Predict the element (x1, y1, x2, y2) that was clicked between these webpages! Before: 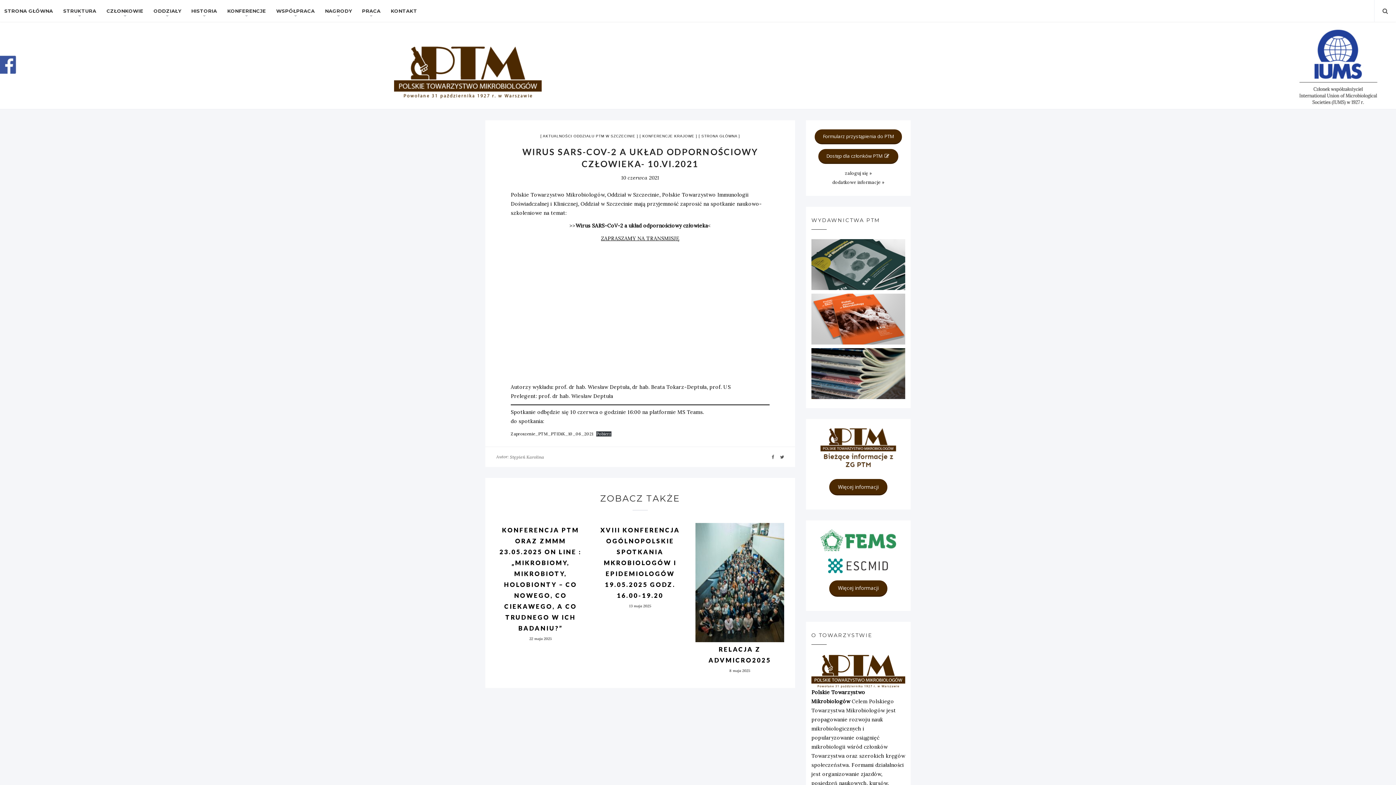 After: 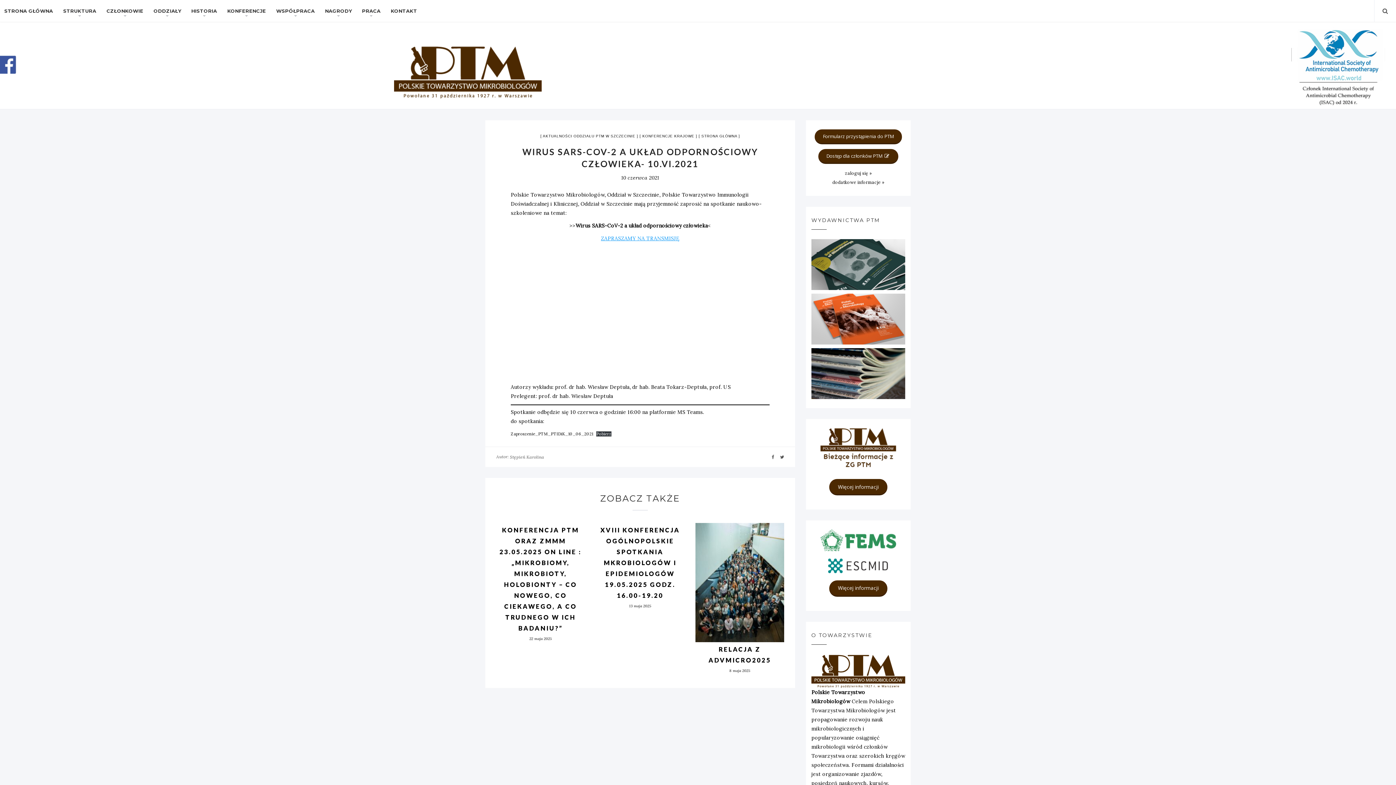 Action: label: ZAPRASZAMY NA TRANSMISJĘ bbox: (601, 235, 679, 241)